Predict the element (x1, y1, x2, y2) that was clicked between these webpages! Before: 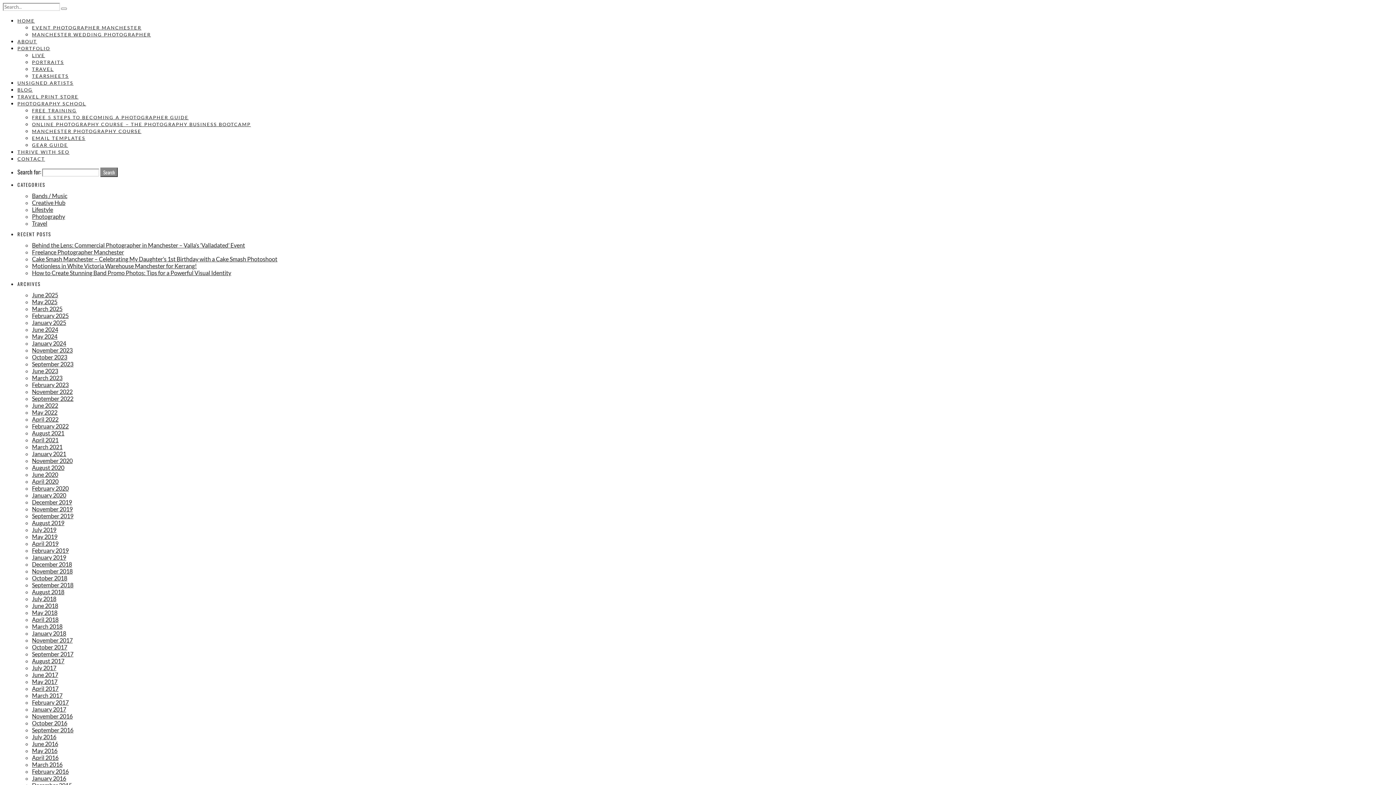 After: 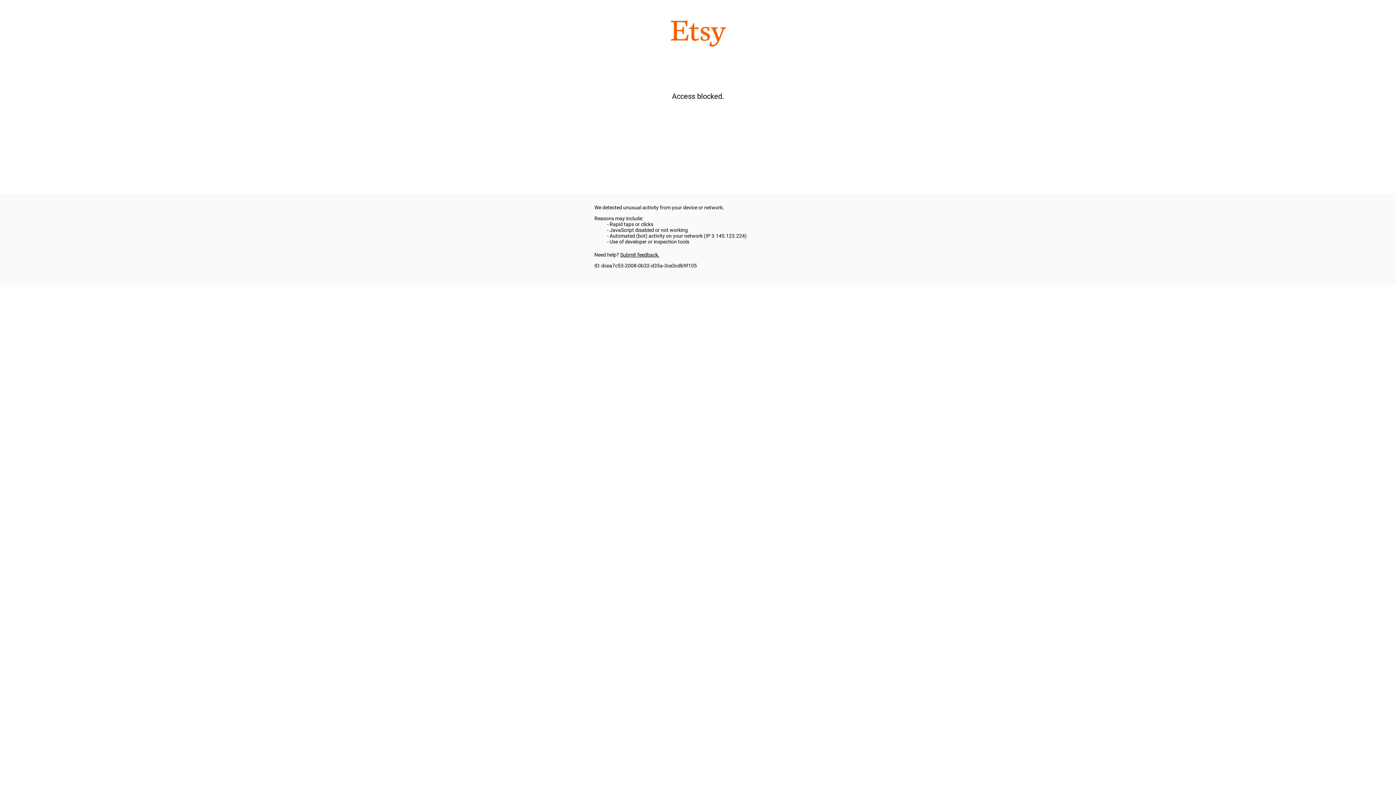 Action: label: TRAVEL PRINT STORE bbox: (17, 93, 78, 99)